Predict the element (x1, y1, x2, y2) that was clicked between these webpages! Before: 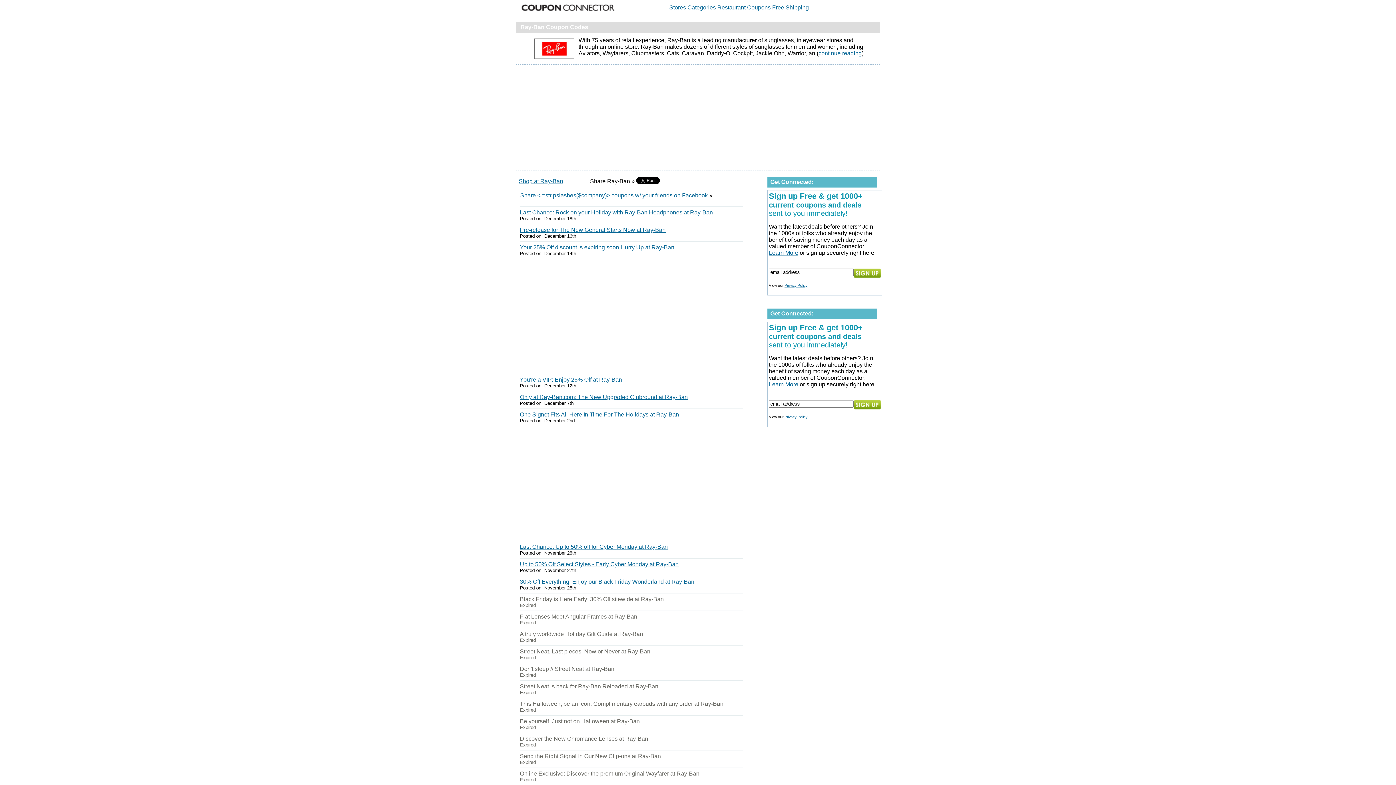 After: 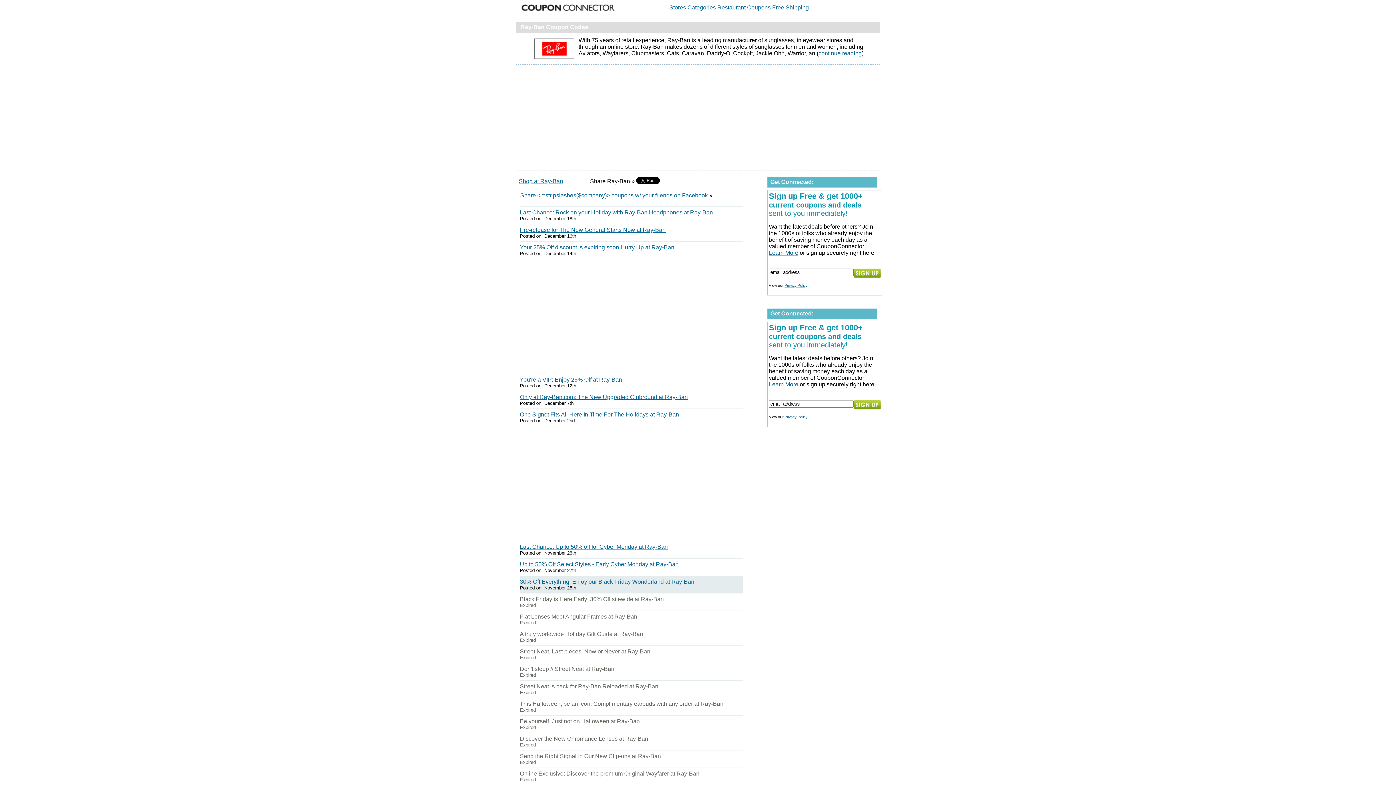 Action: label: 30% Off Everything: Enjoy our Black Friday Wonderland at Ray-Ban bbox: (520, 576, 694, 582)